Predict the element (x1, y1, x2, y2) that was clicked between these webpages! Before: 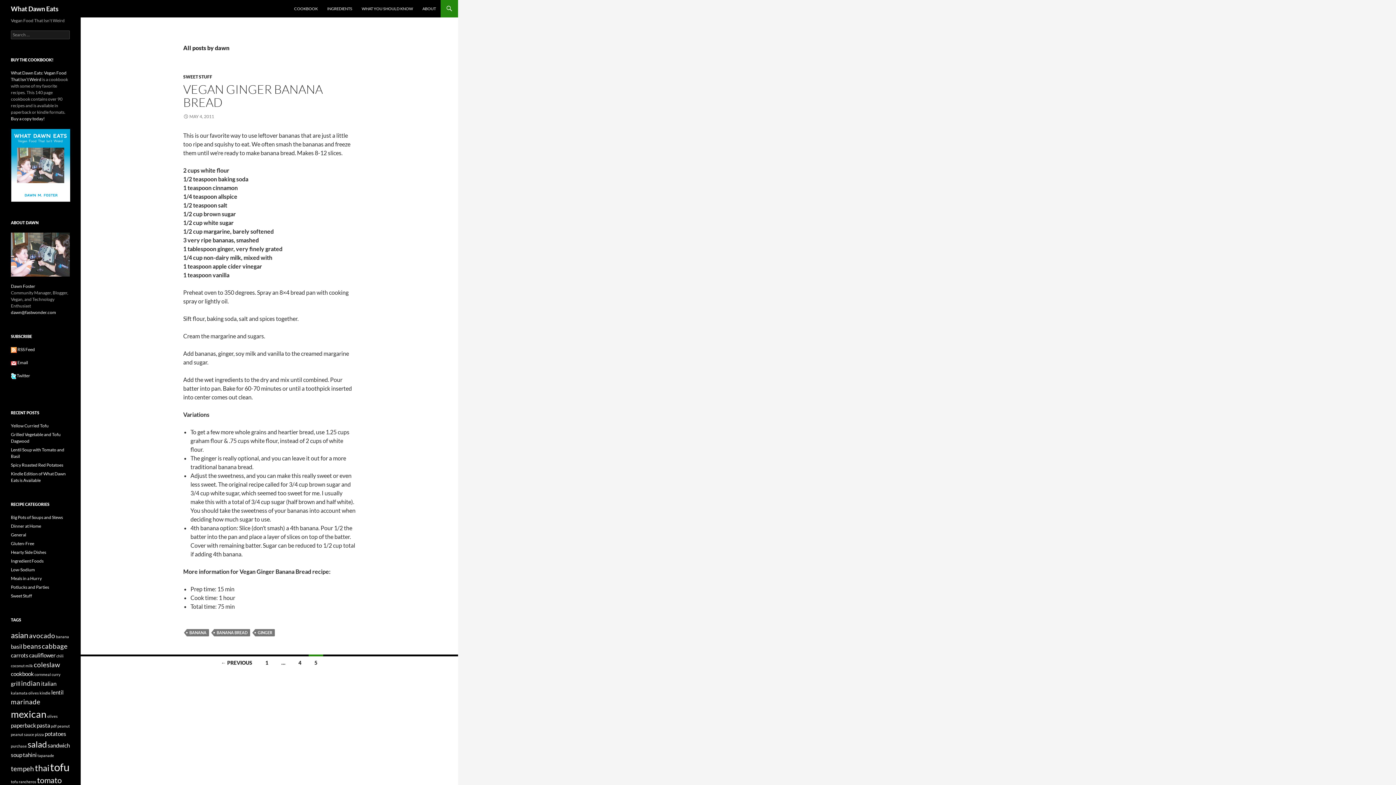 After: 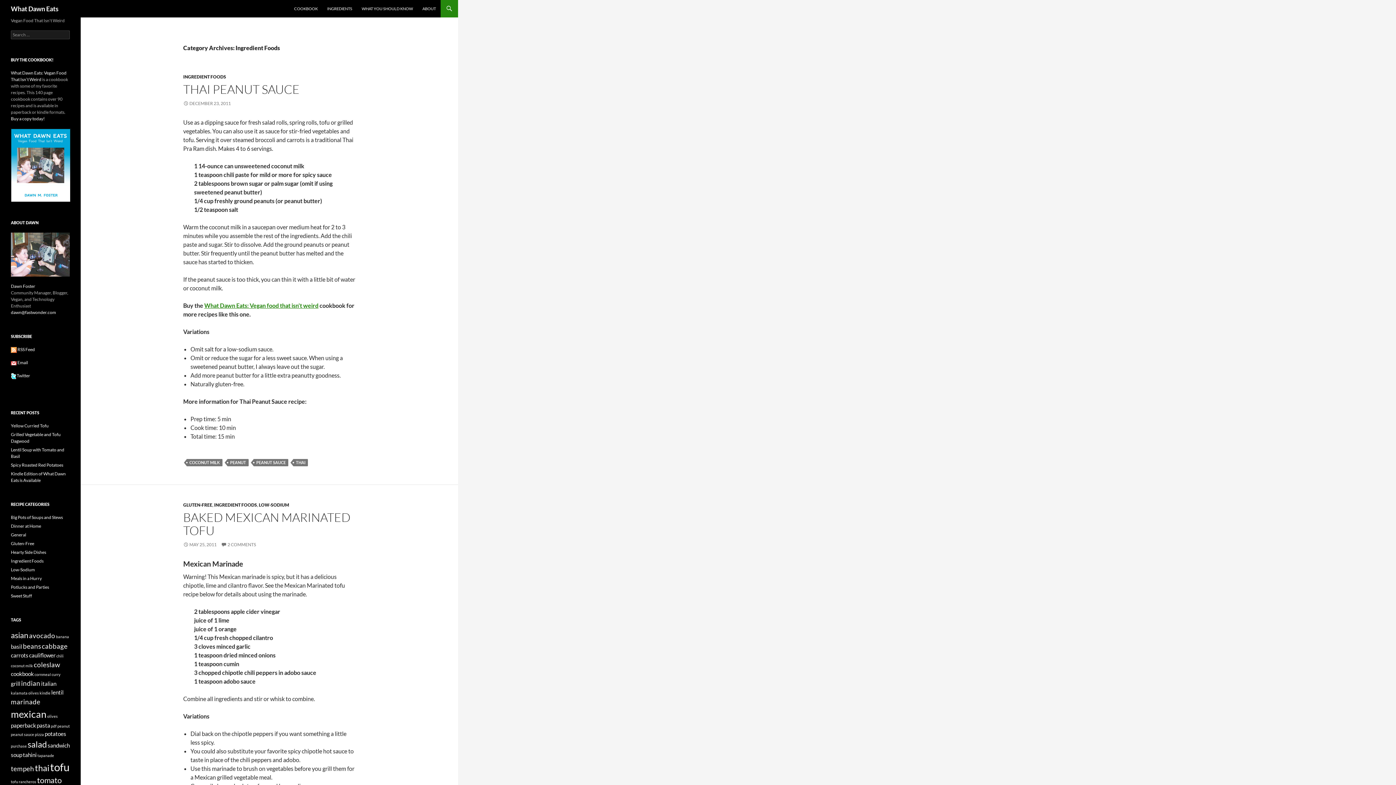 Action: bbox: (10, 558, 43, 564) label: Ingredient Foods